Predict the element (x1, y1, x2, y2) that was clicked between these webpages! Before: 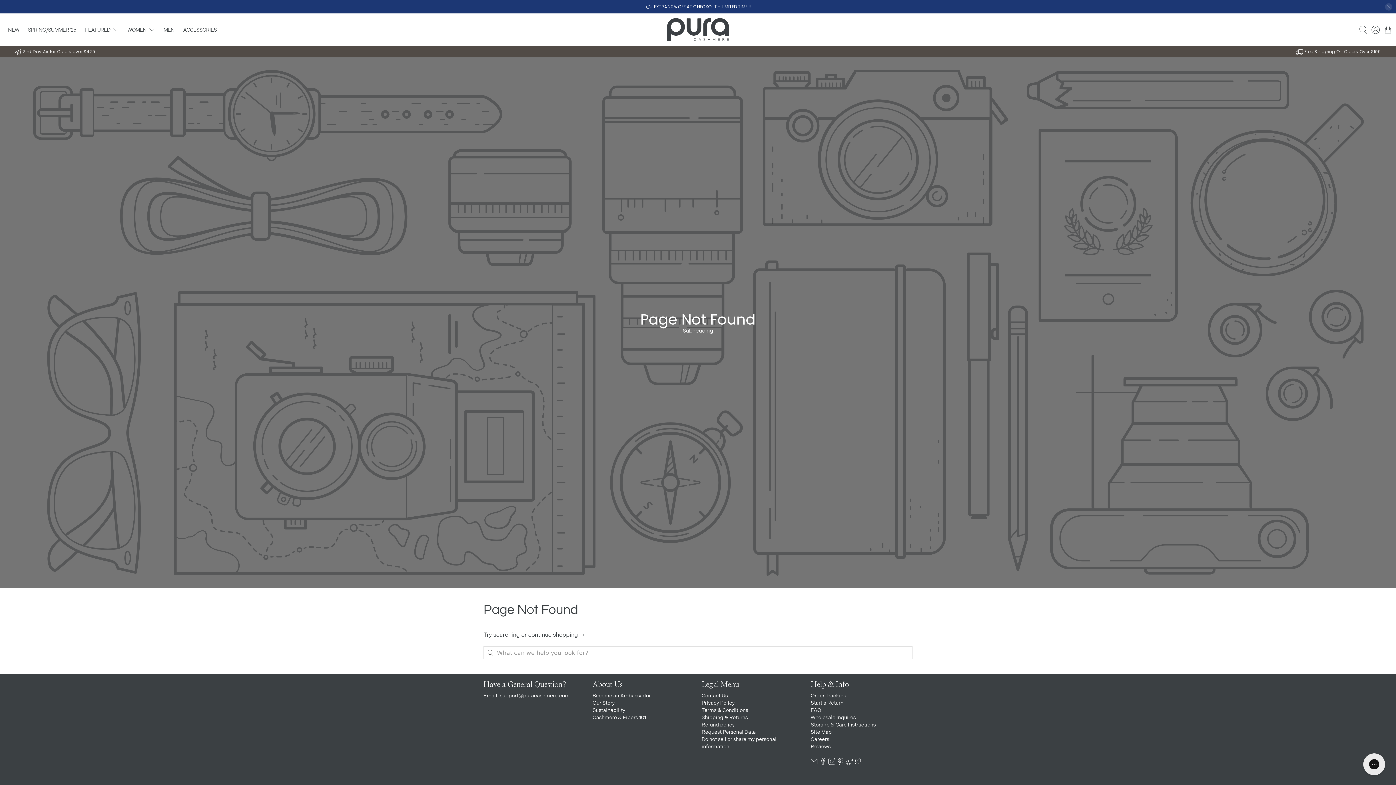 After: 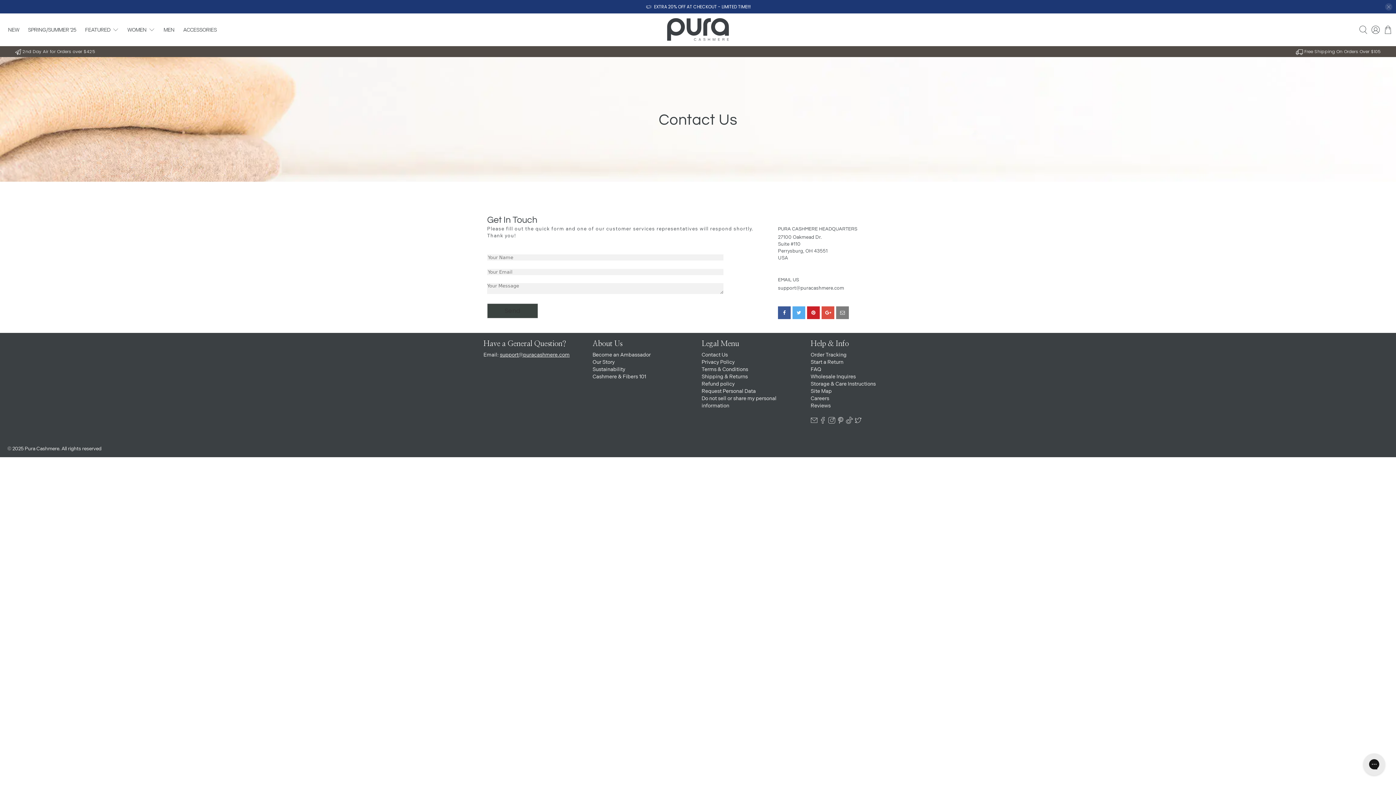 Action: label: Contact Us bbox: (701, 693, 728, 699)